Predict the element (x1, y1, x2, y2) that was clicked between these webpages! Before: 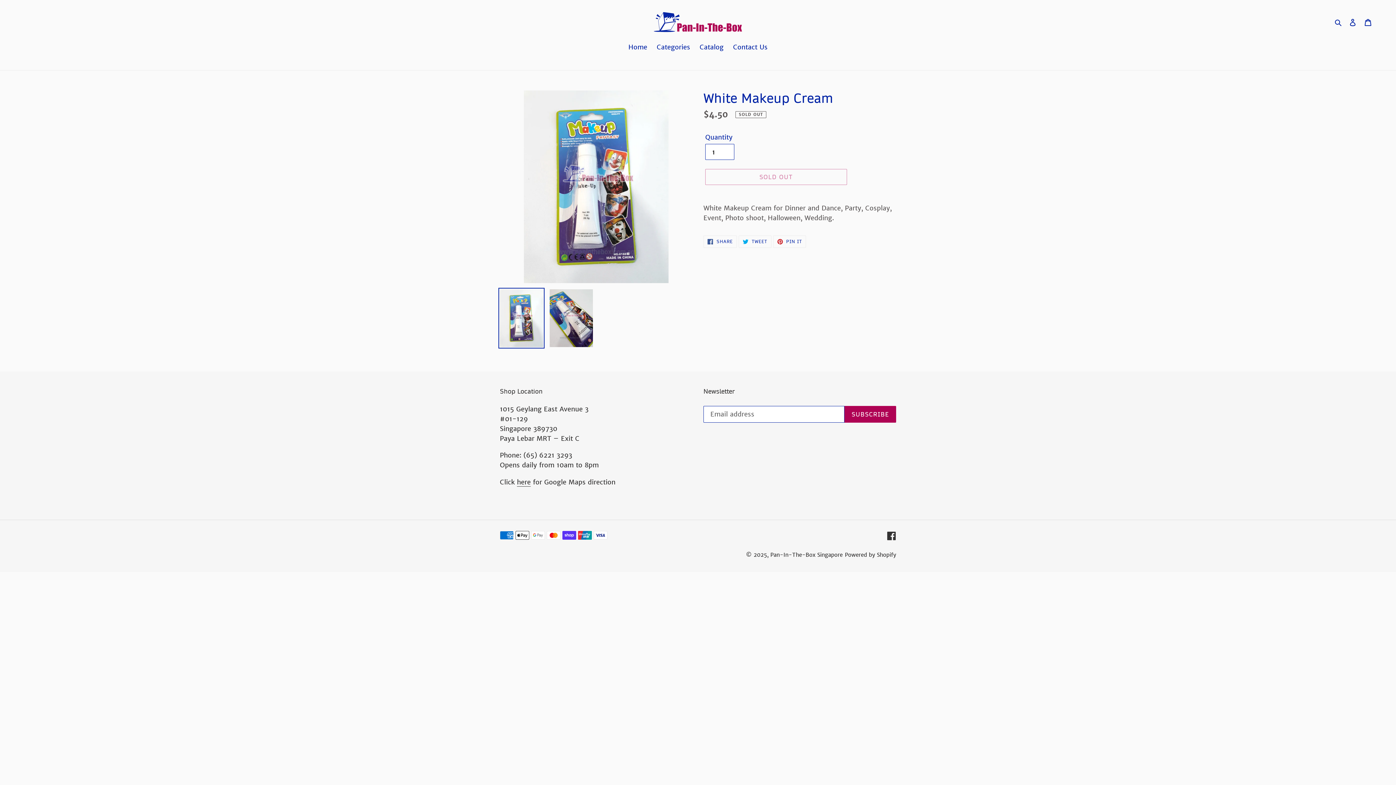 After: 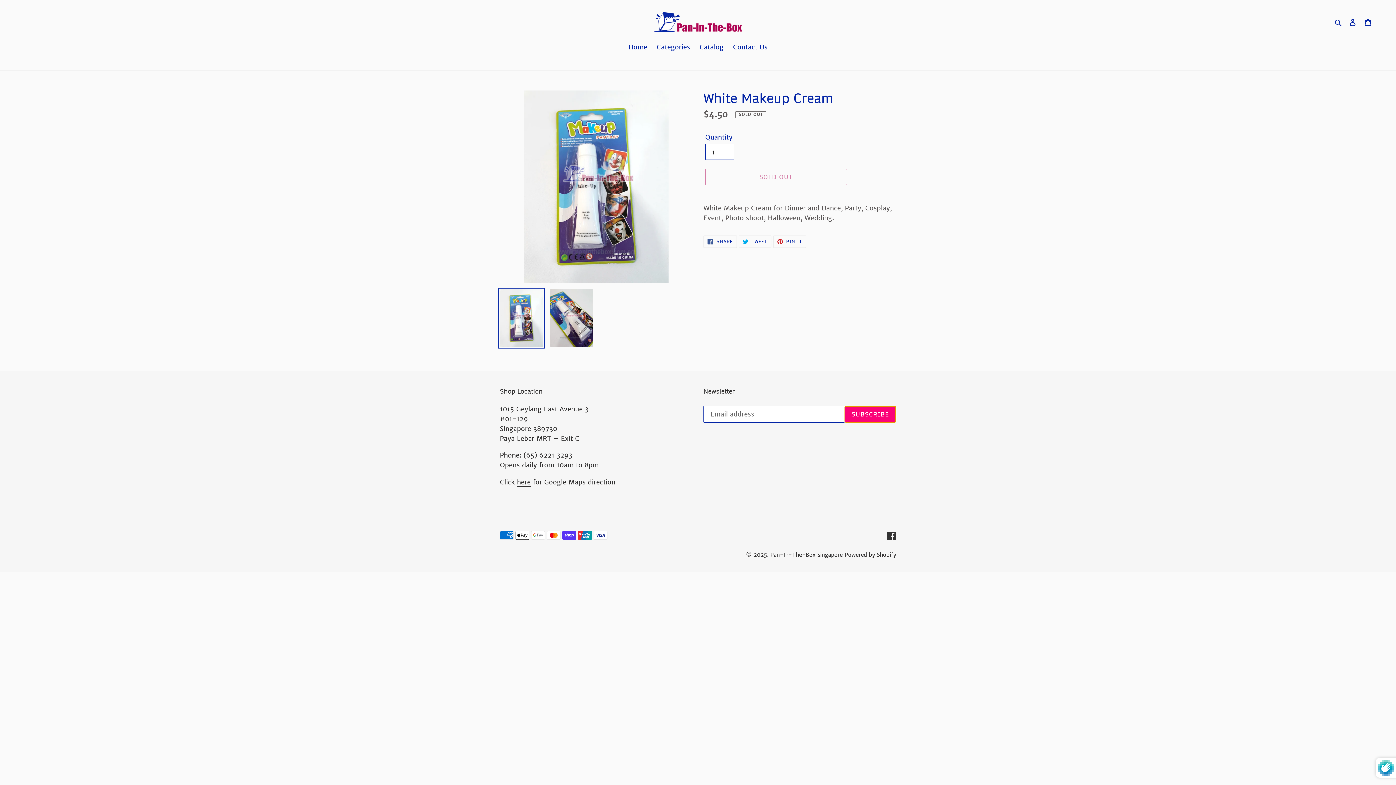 Action: bbox: (844, 406, 896, 422) label: SUBSCRIBE